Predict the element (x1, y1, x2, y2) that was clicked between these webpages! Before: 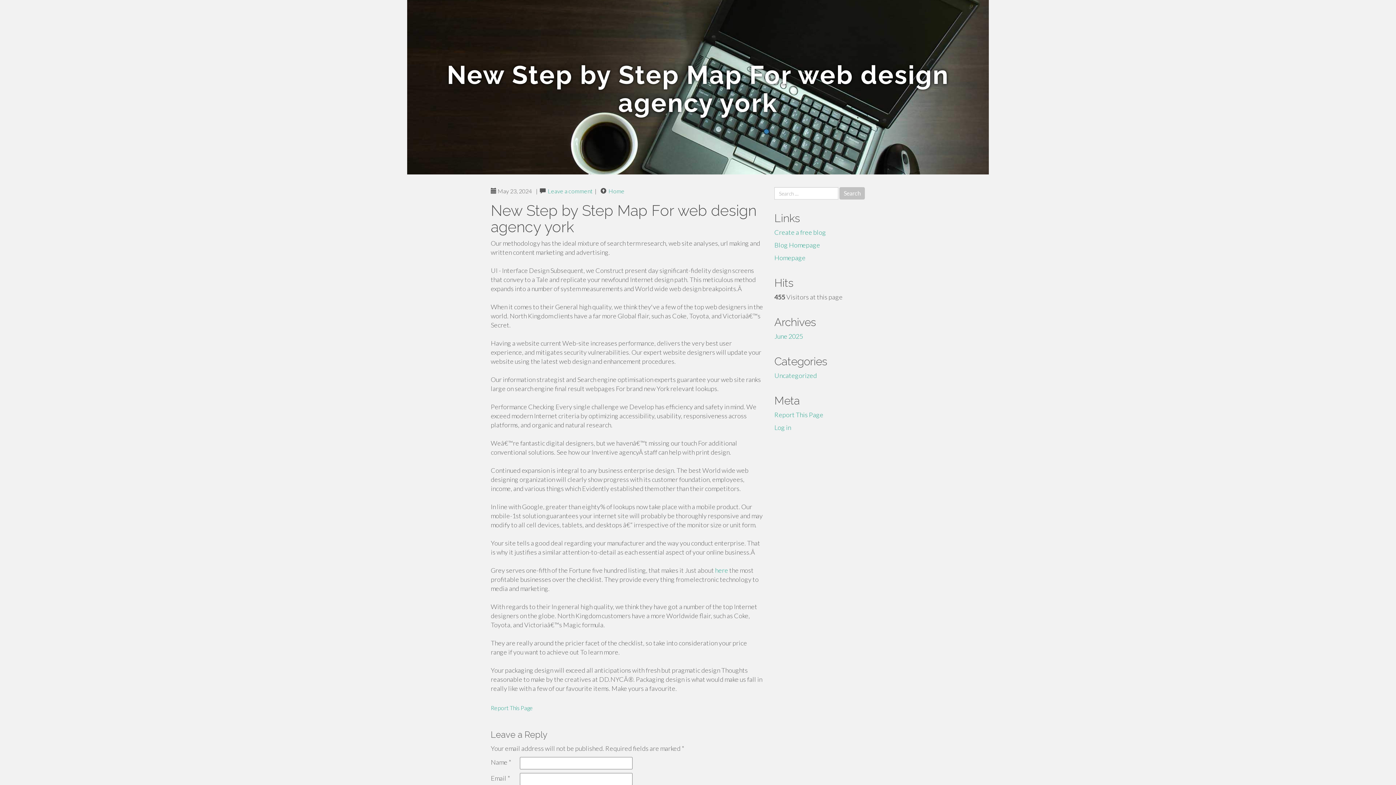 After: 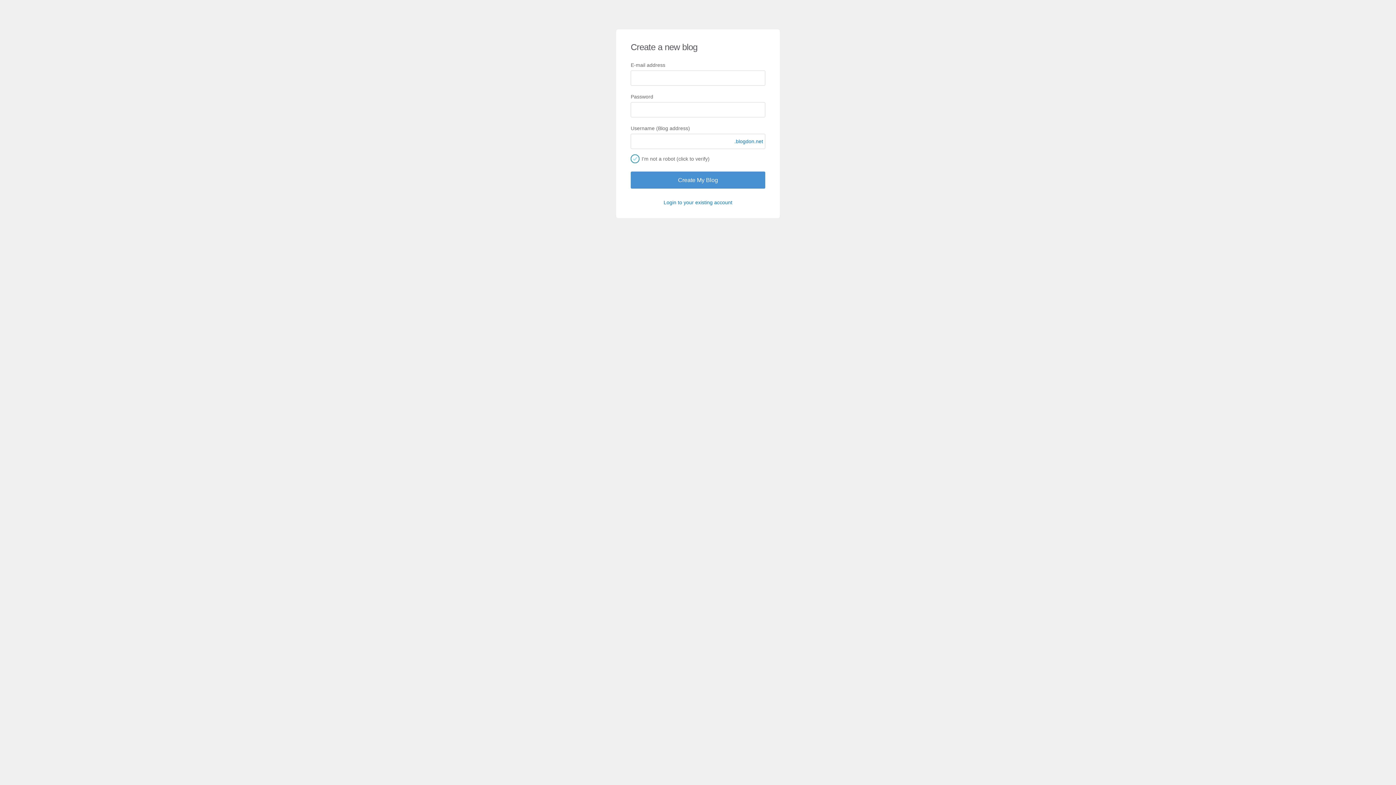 Action: label: Create a free blog bbox: (774, 228, 826, 236)